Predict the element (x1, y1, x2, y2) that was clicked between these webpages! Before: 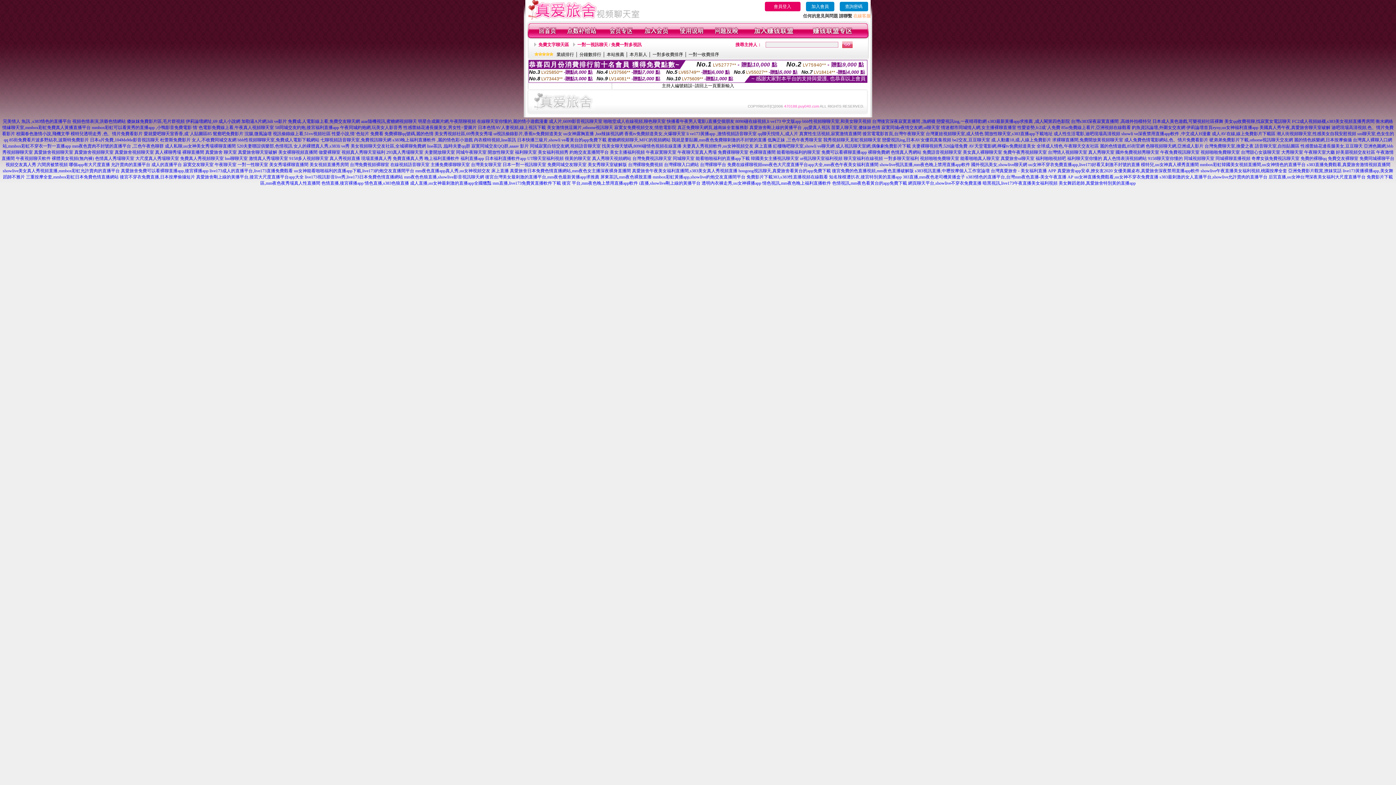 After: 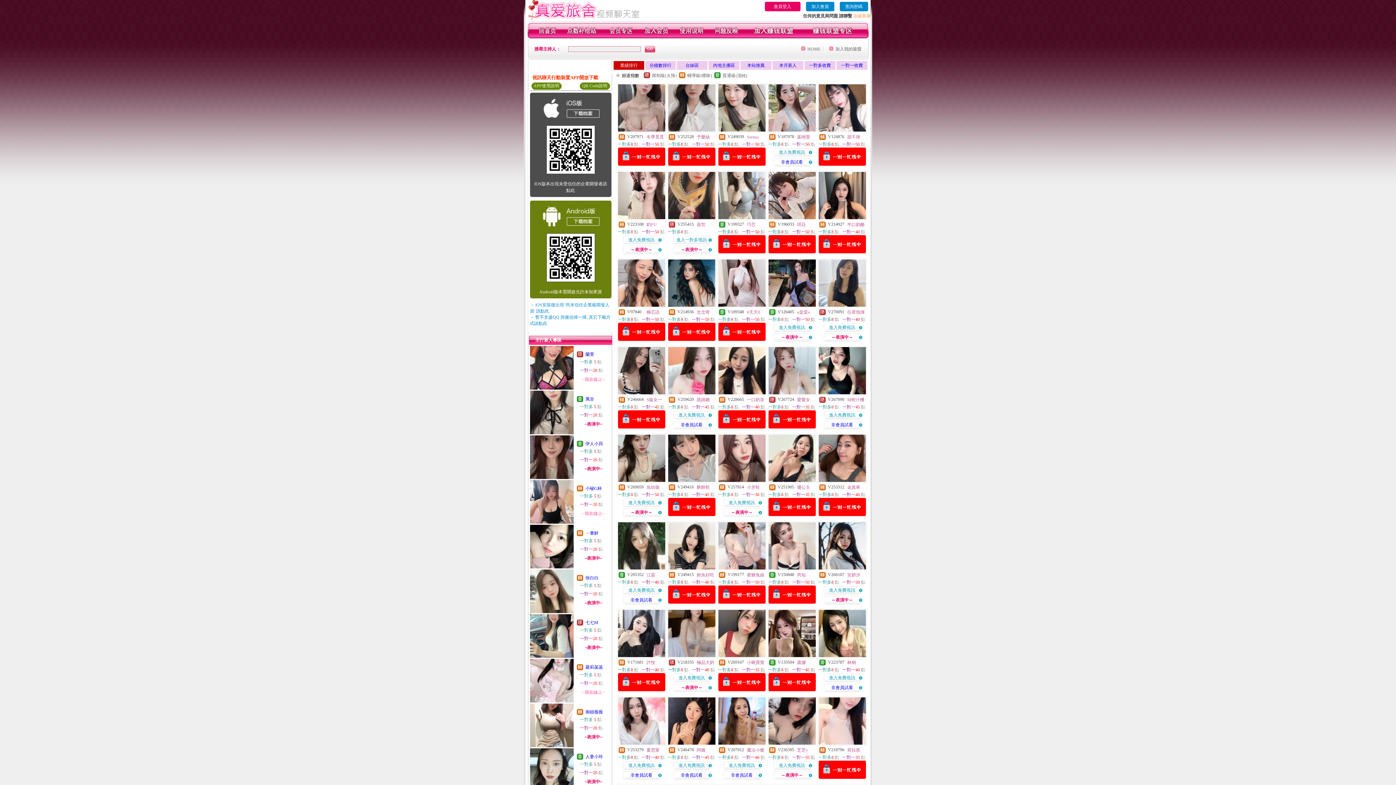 Action: label: 業績排行 bbox: (556, 52, 574, 57)